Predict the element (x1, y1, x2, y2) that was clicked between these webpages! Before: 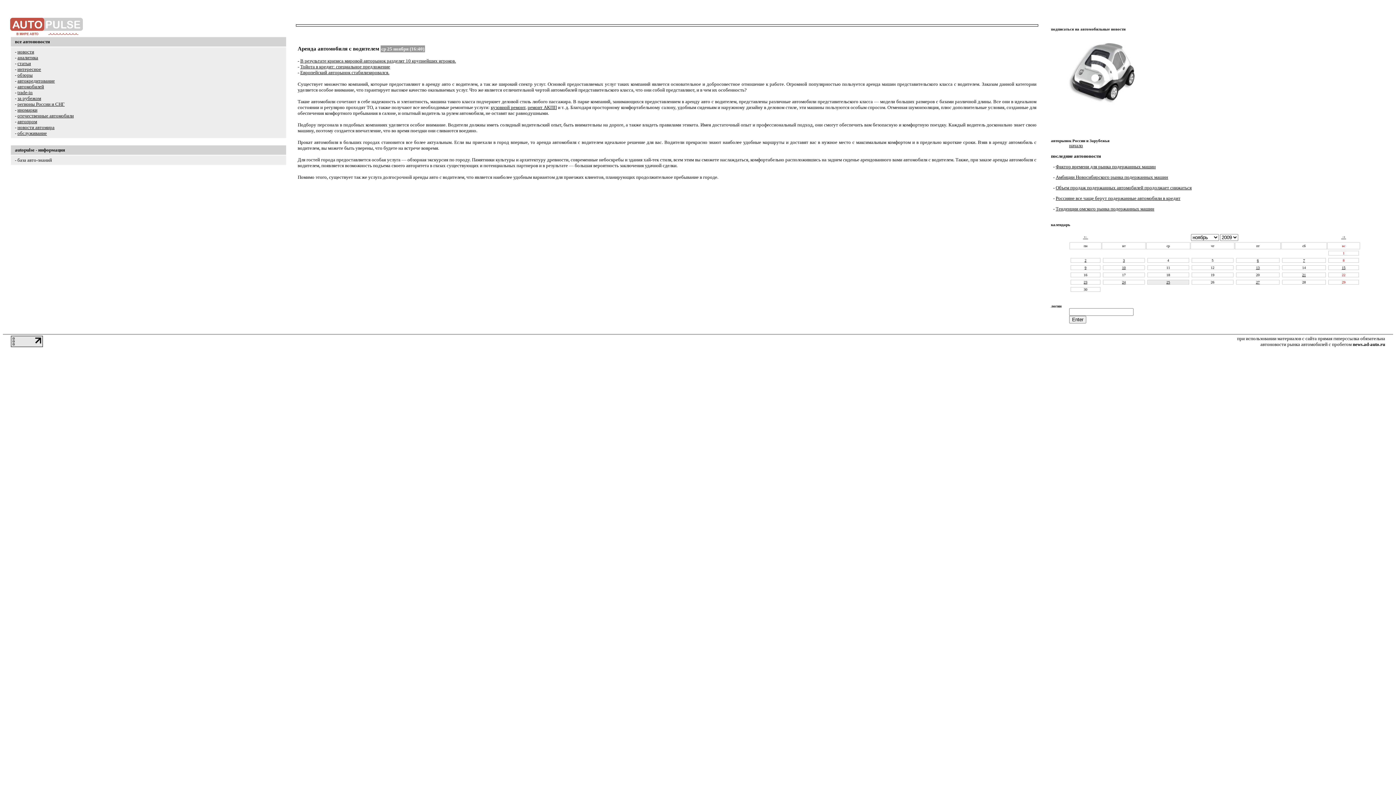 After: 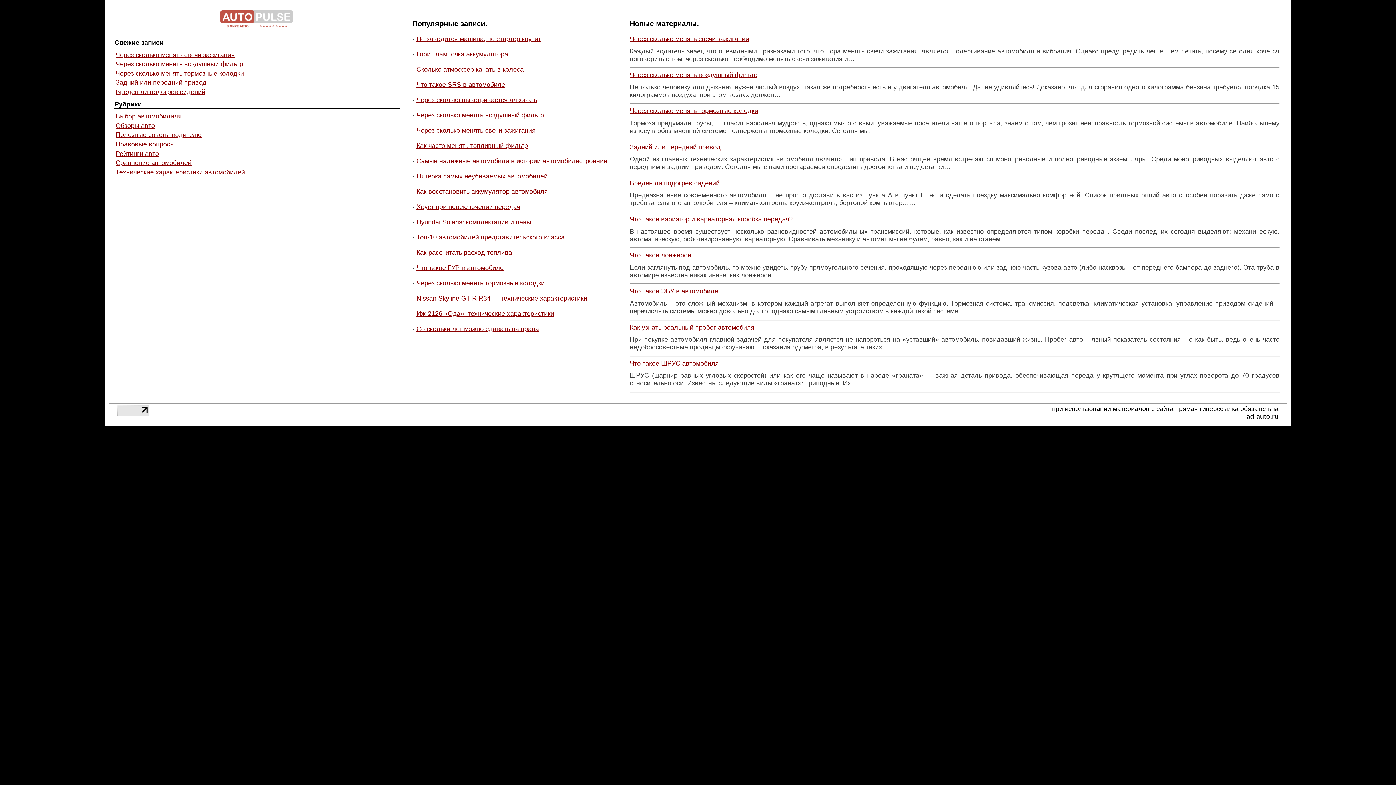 Action: bbox: (17, 157, 52, 162) label: база авто-знаний